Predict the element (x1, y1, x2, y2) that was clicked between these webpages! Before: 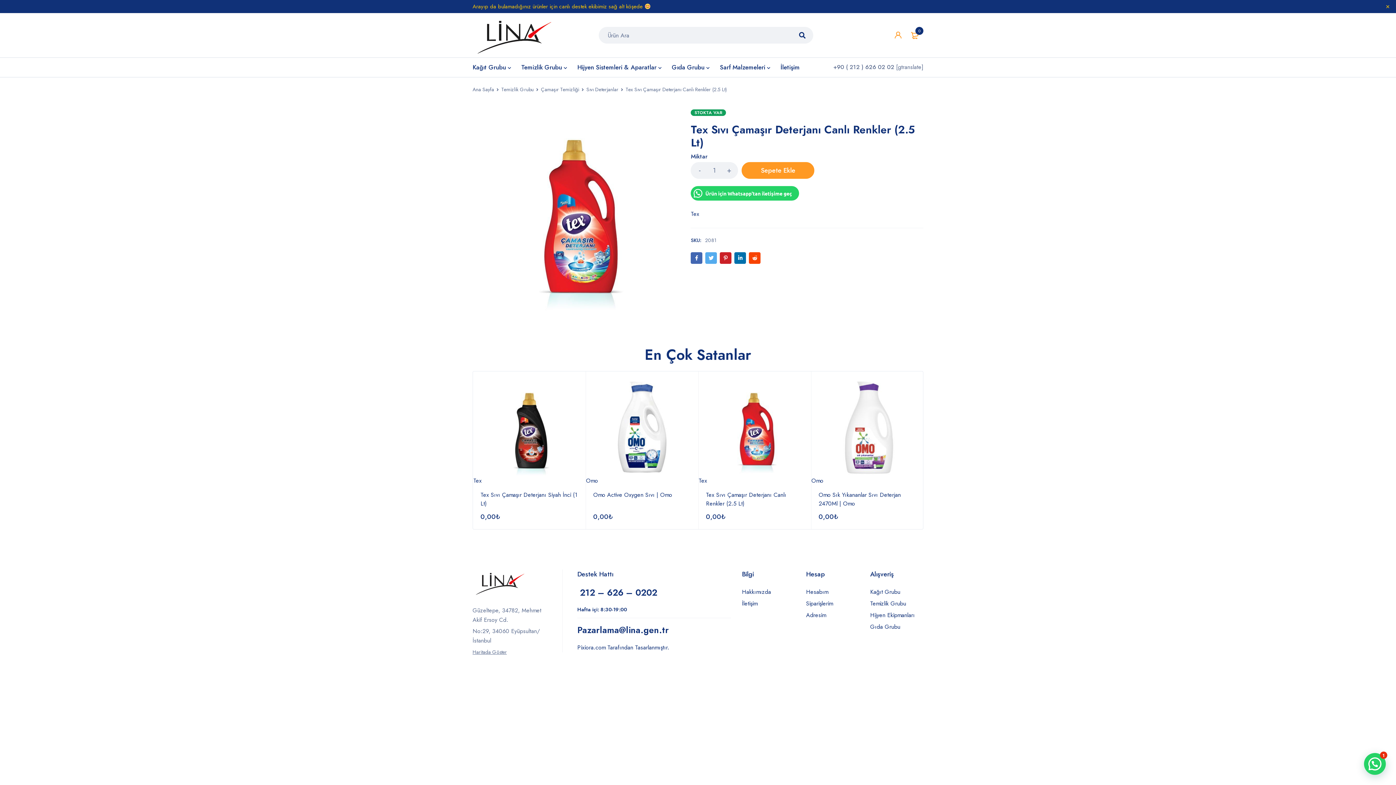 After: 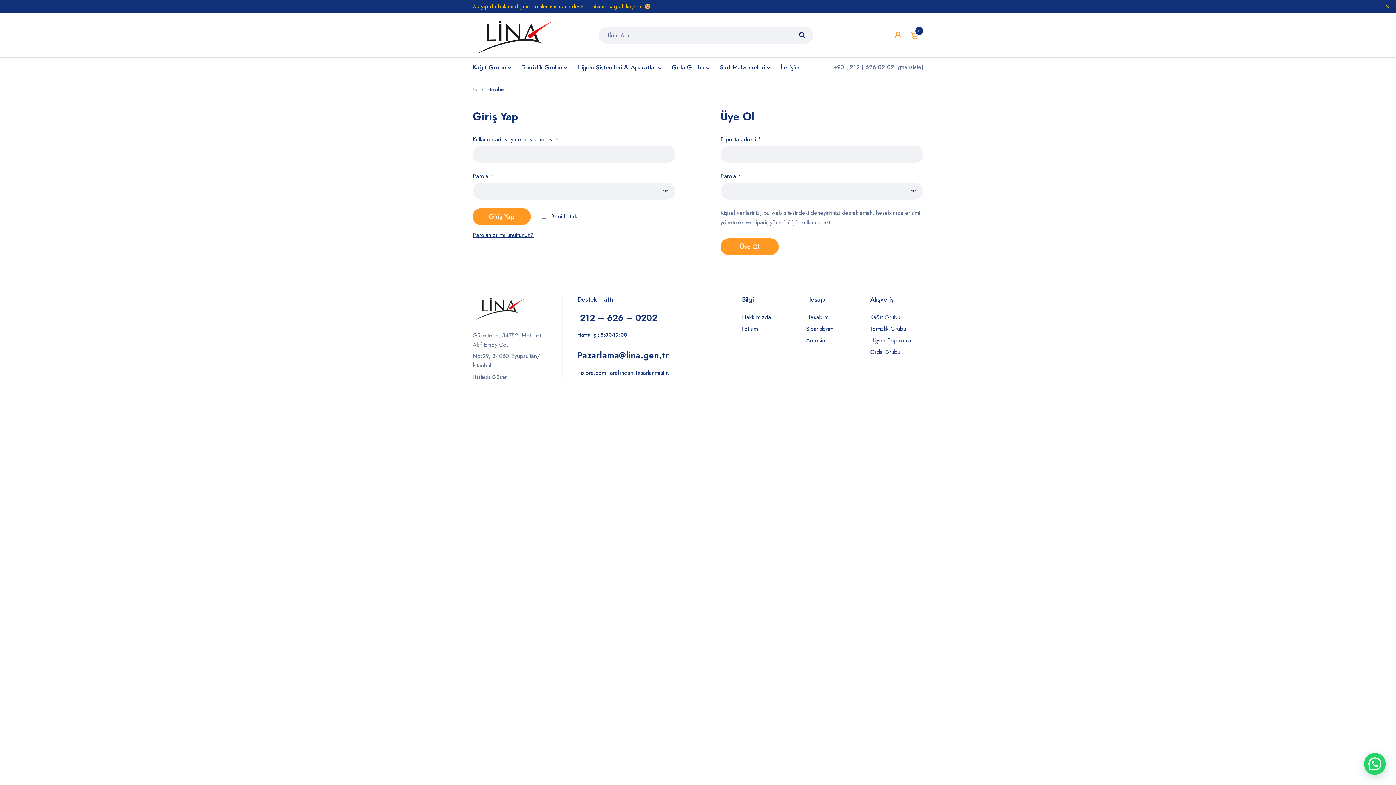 Action: label: Hesabım bbox: (806, 588, 828, 596)